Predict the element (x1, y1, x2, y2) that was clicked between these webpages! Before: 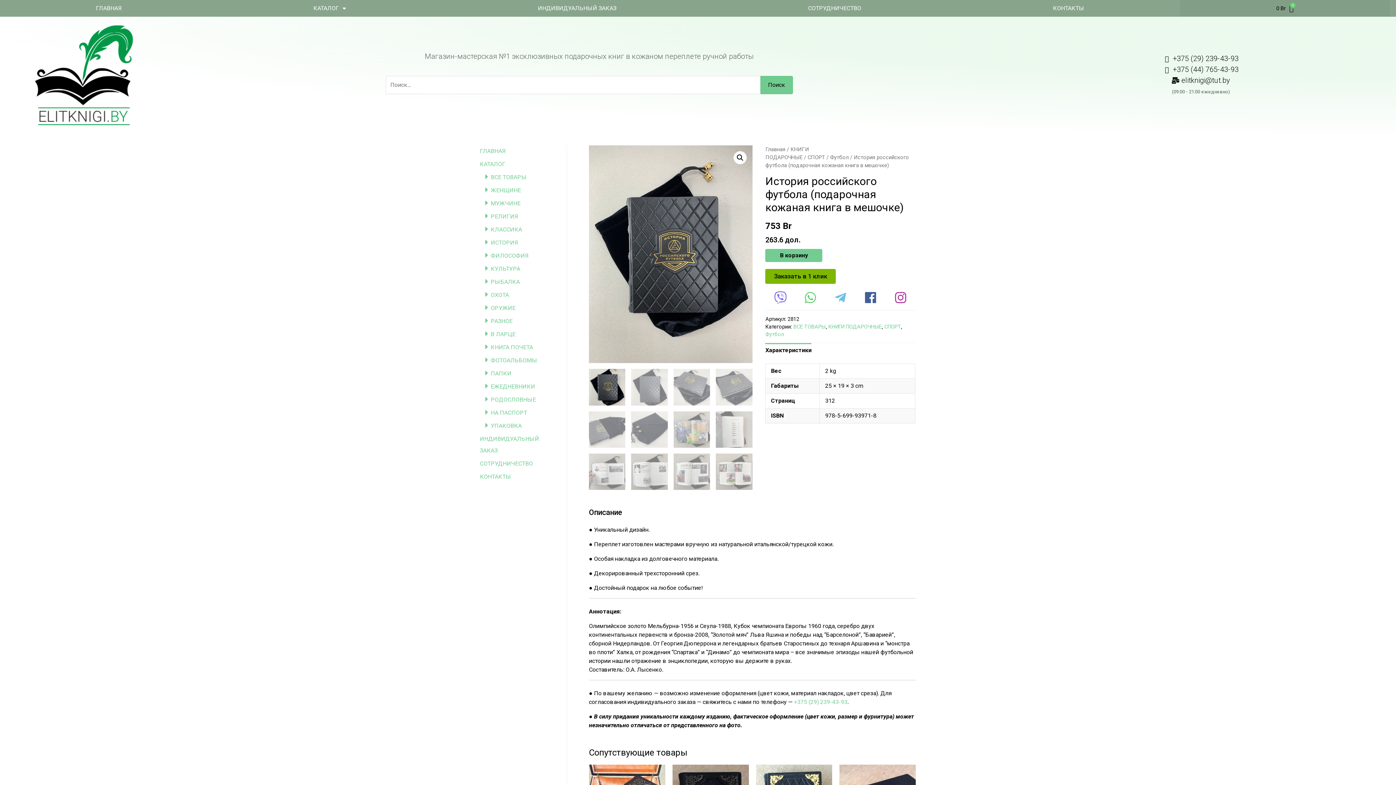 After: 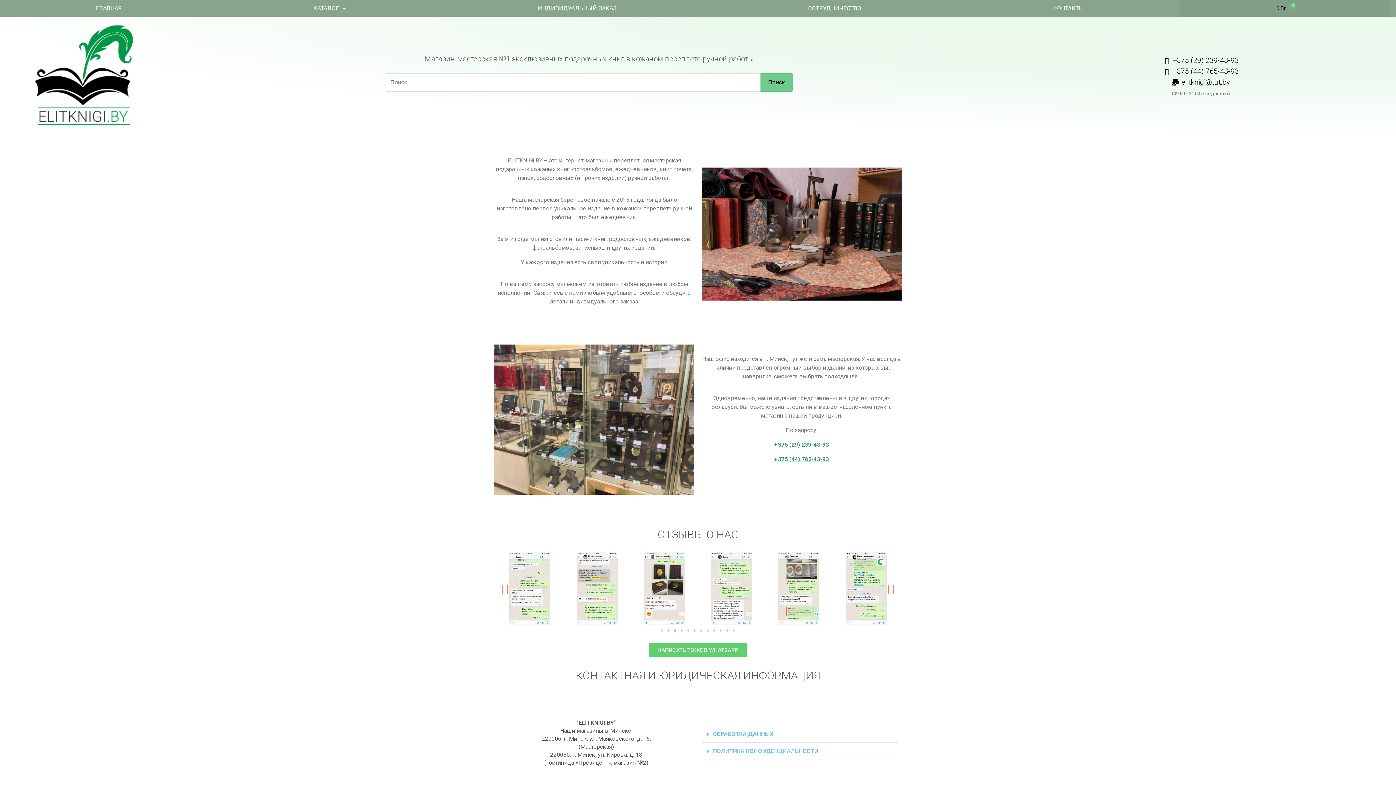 Action: bbox: (480, 473, 511, 480) label: КОНТАКТЫ